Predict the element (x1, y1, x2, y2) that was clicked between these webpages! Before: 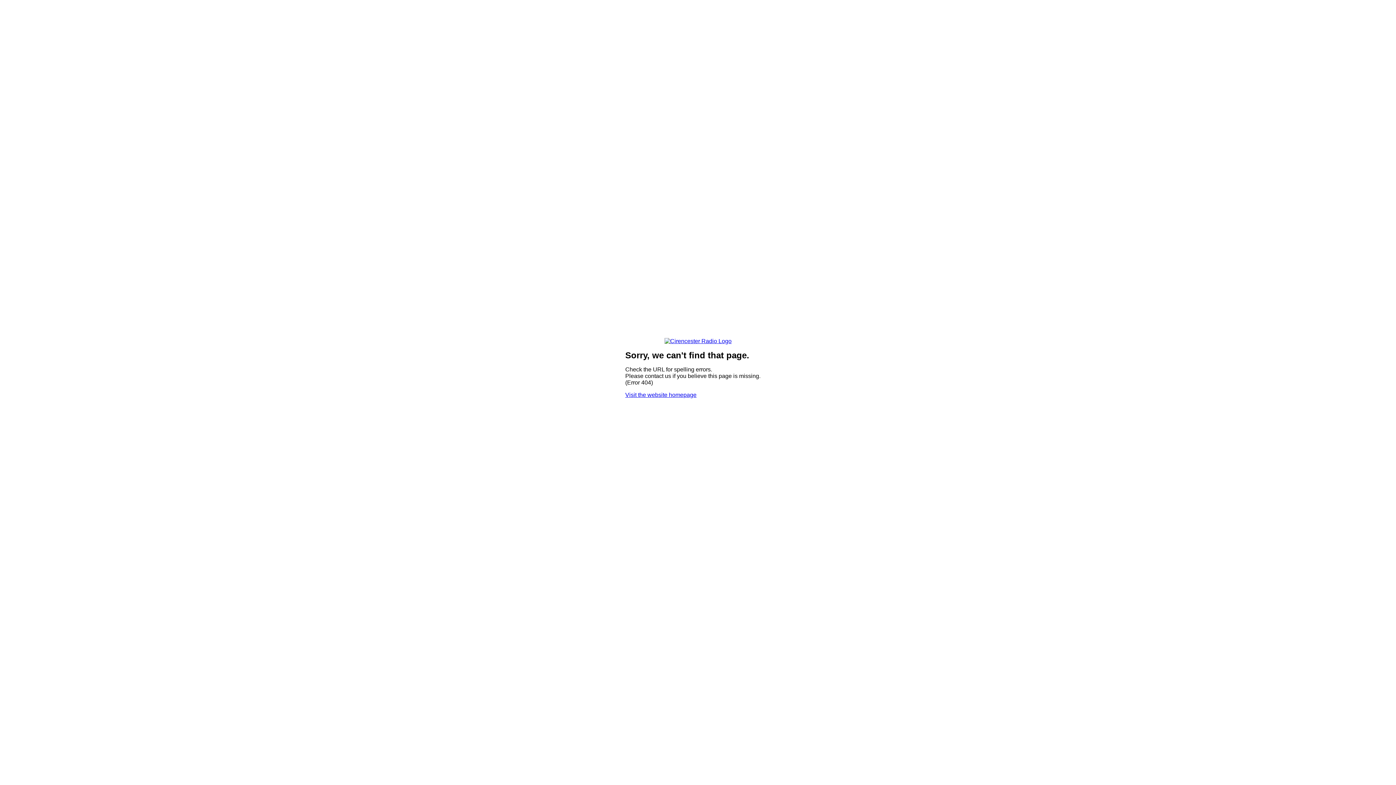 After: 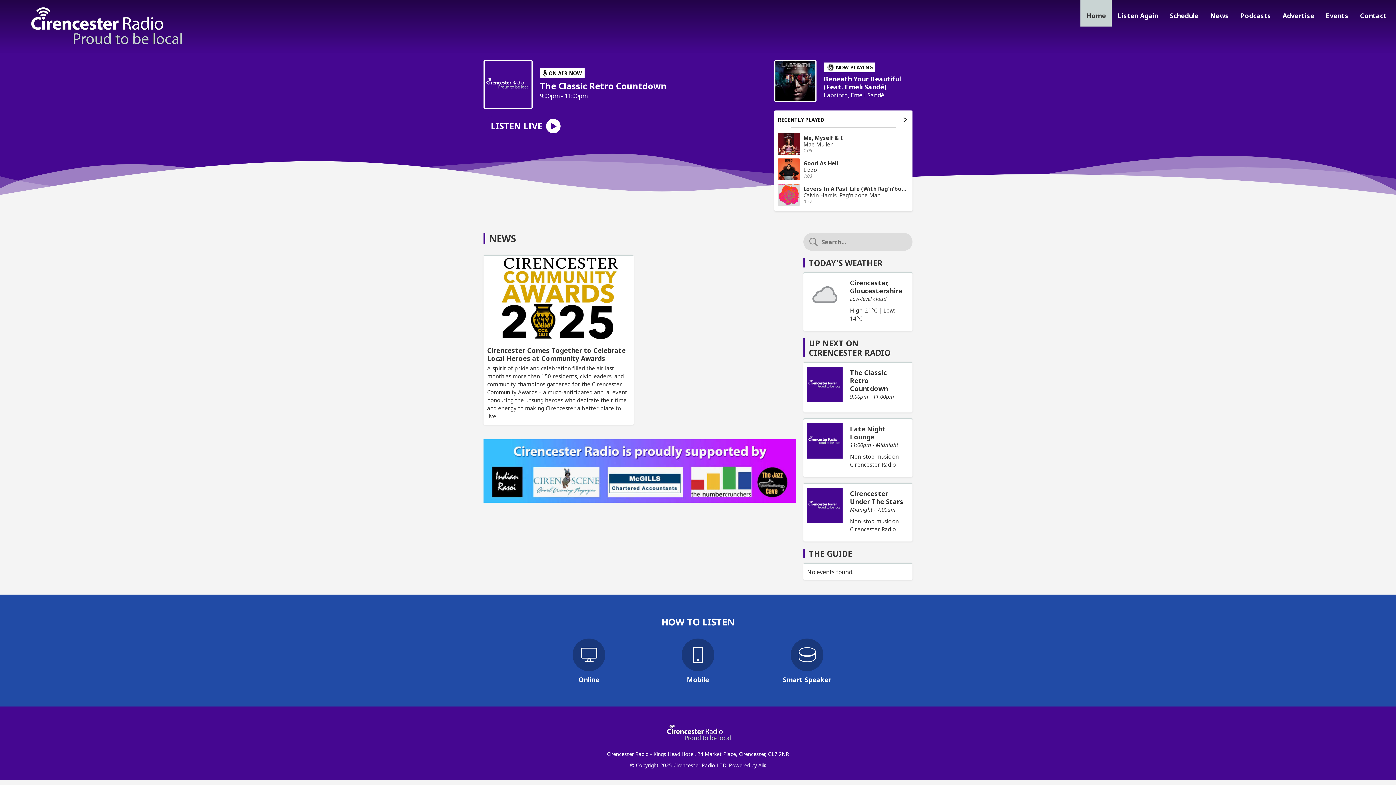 Action: label: Visit the website homepage bbox: (625, 392, 696, 398)